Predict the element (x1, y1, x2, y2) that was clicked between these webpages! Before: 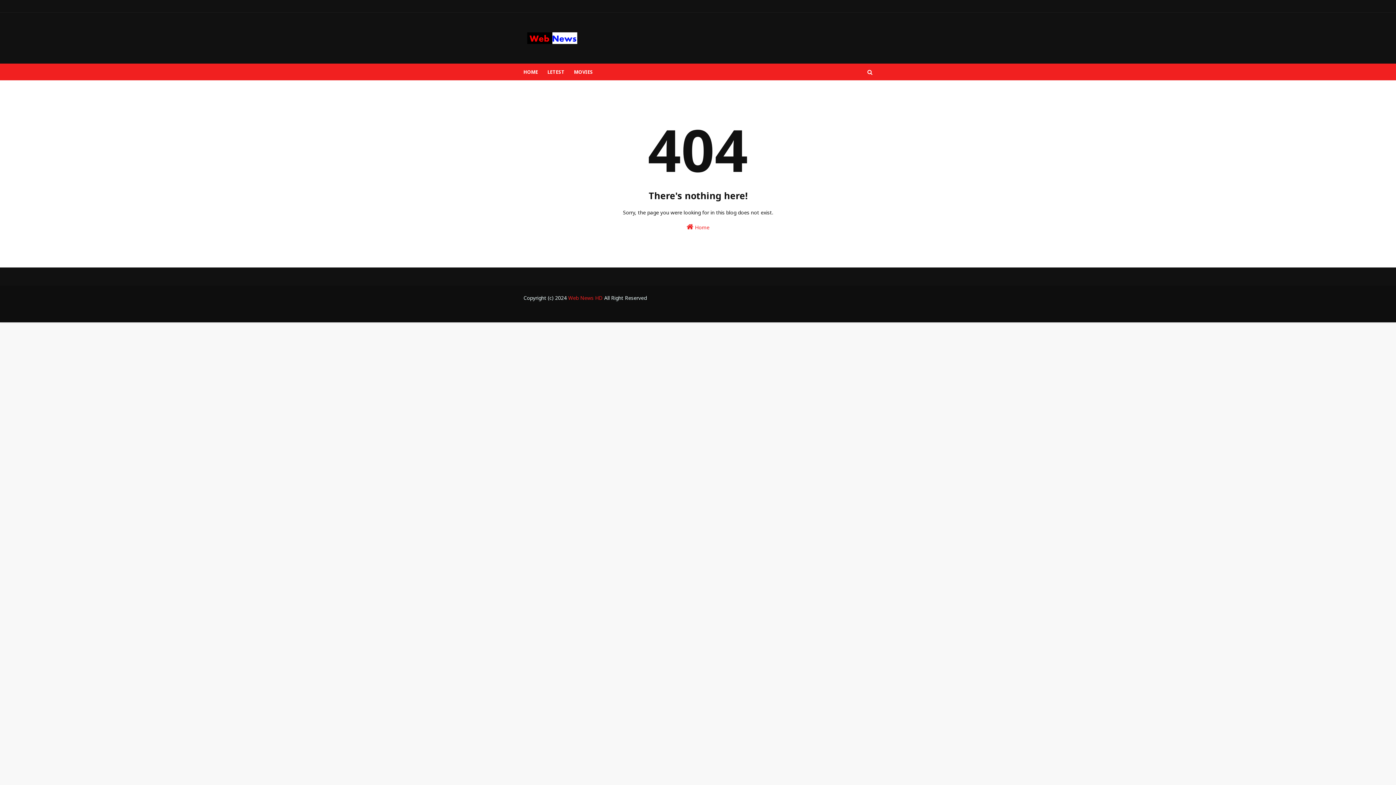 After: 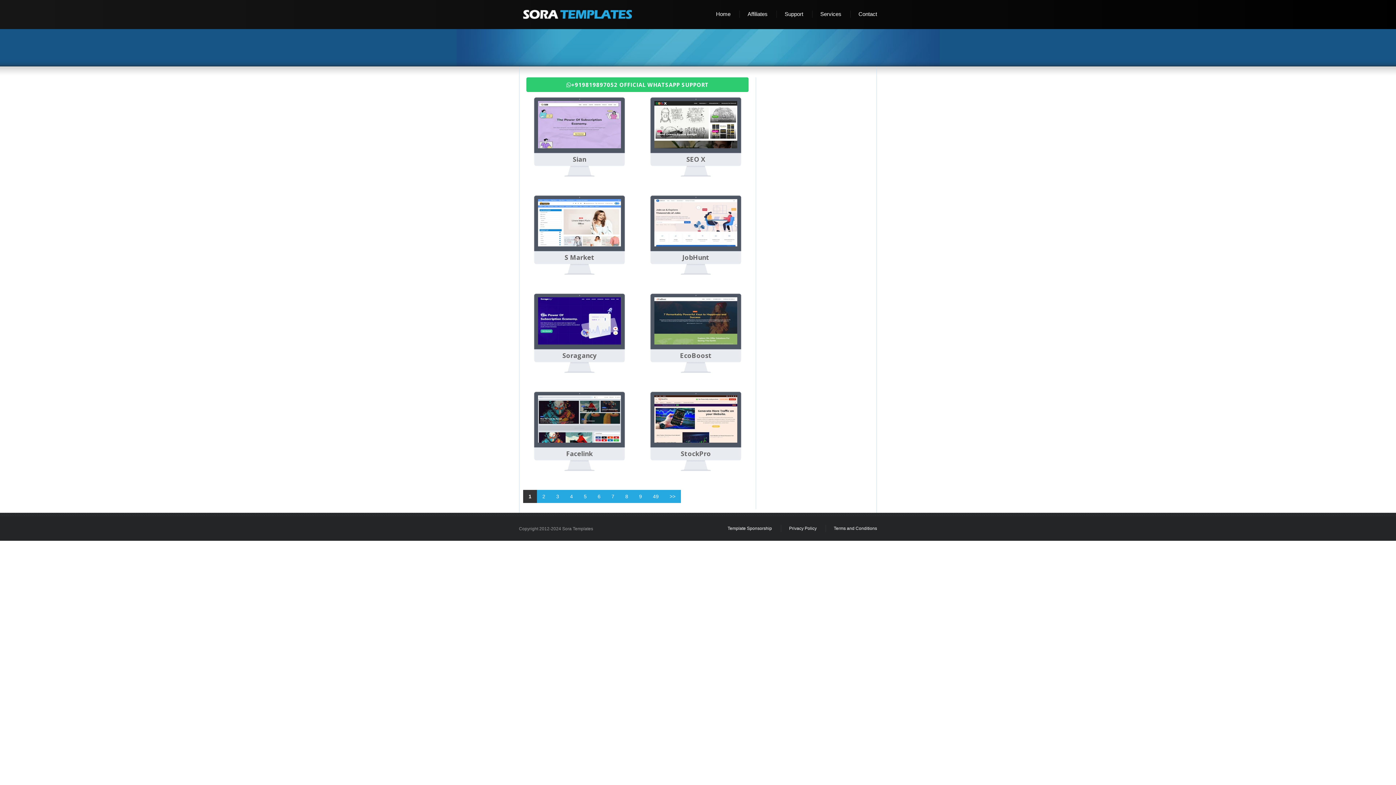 Action: label: SoraTemplates bbox: (547, 306, 579, 318)